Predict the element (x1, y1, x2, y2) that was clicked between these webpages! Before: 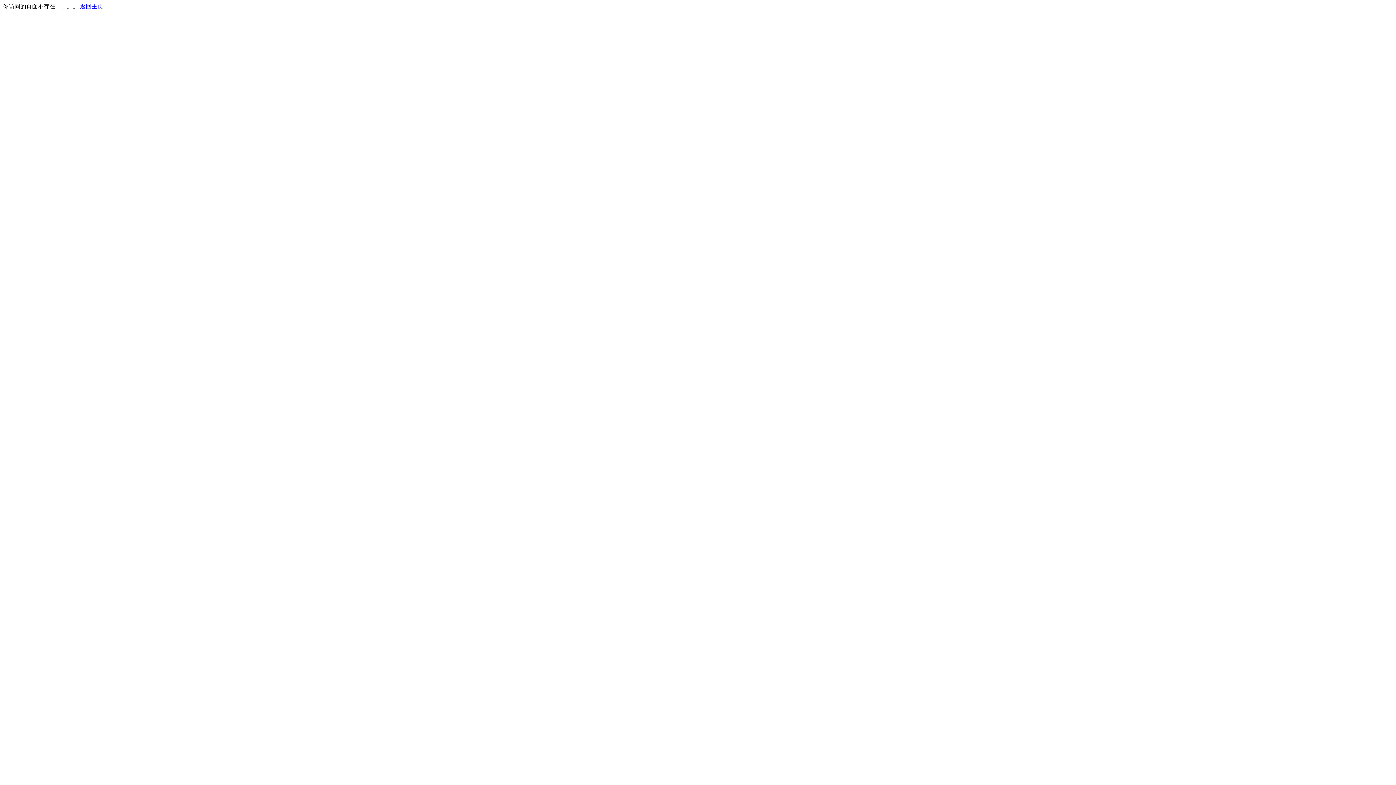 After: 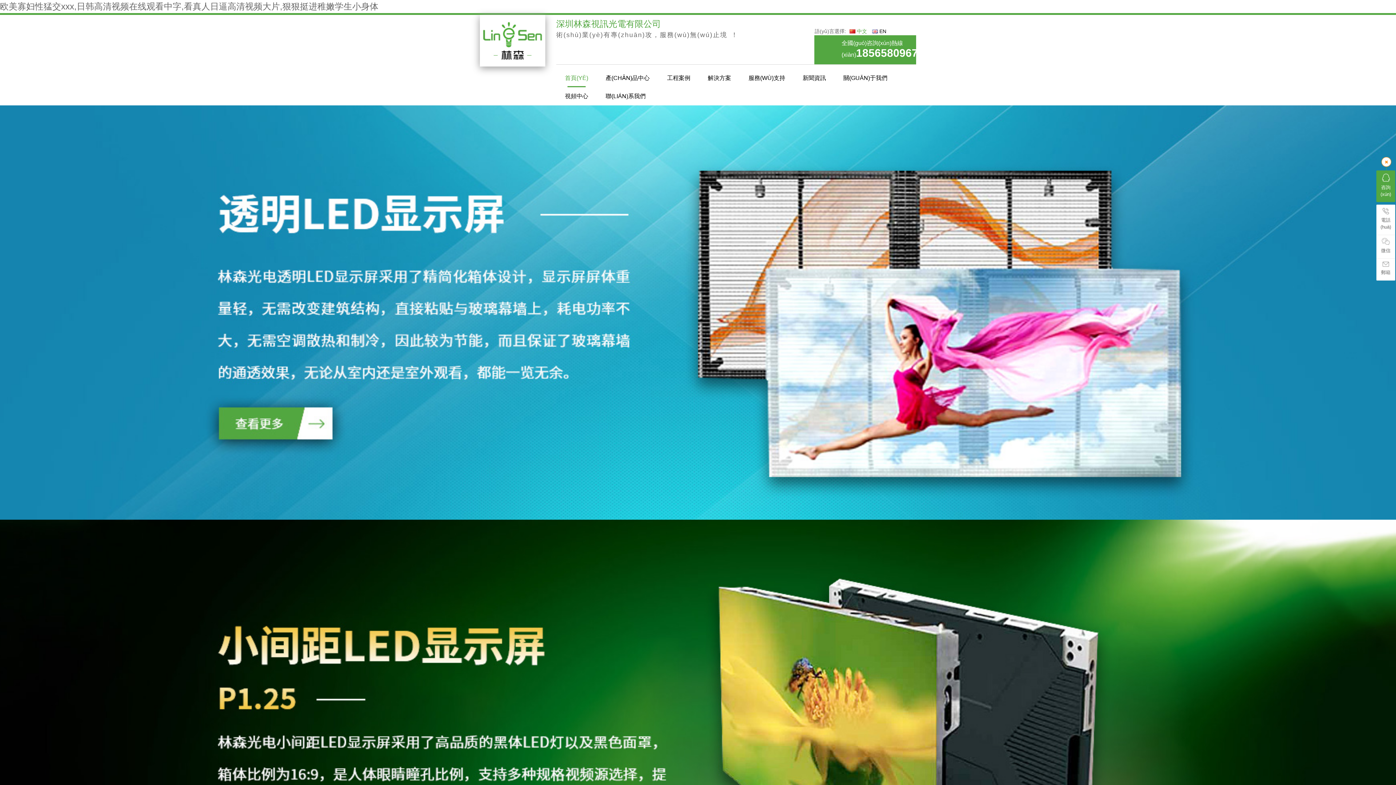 Action: label: 返回主页 bbox: (80, 3, 103, 9)